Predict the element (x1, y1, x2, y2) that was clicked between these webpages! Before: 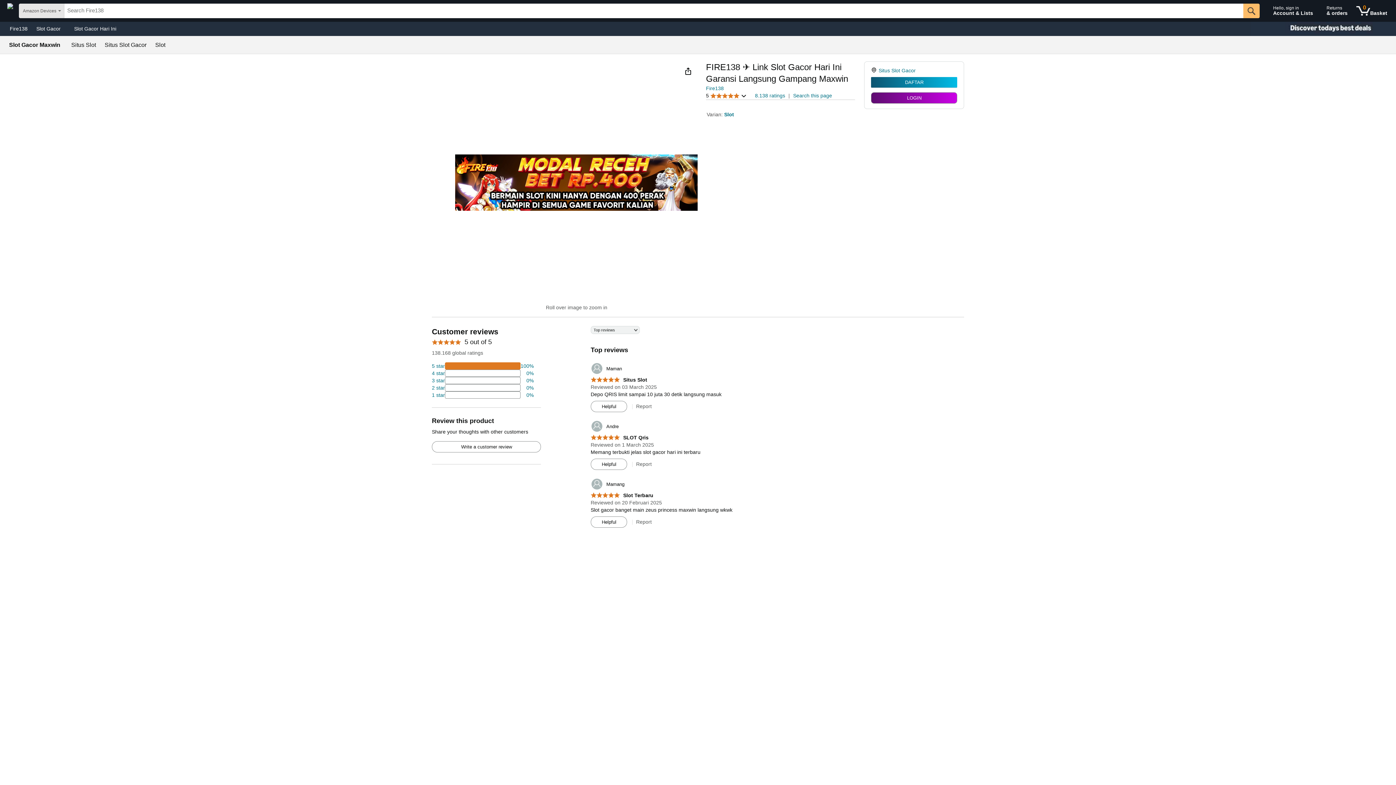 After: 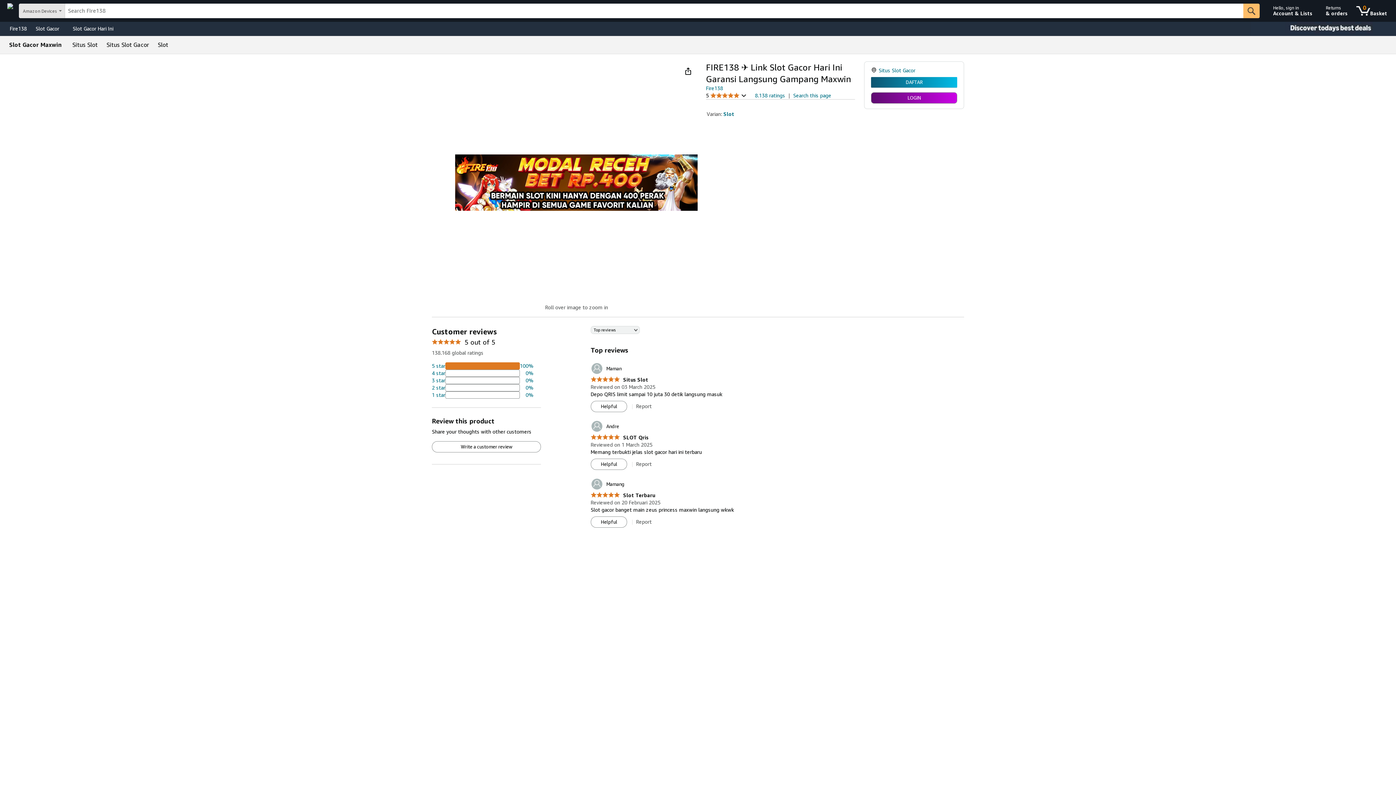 Action: label: 4 percent of reviews have 3 stars bbox: (432, 377, 533, 384)